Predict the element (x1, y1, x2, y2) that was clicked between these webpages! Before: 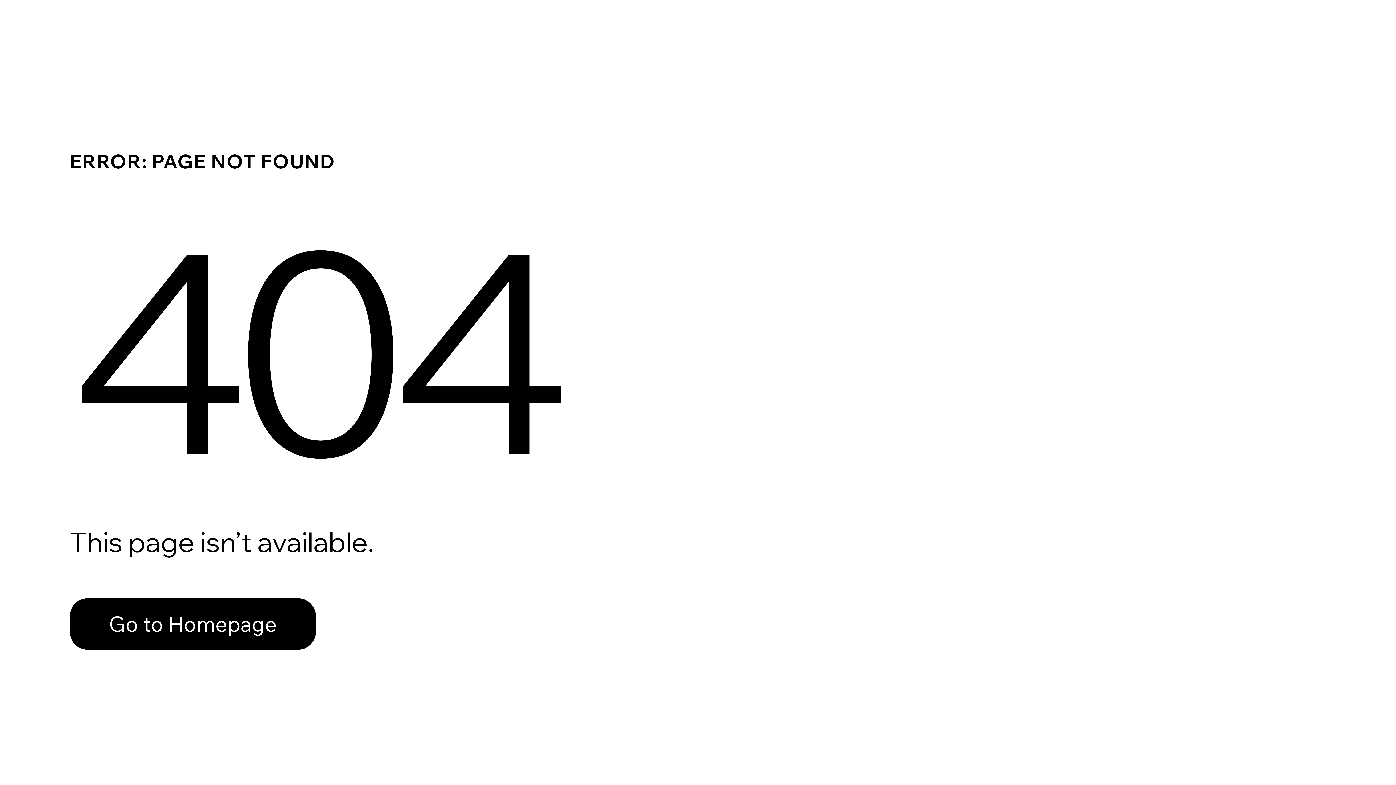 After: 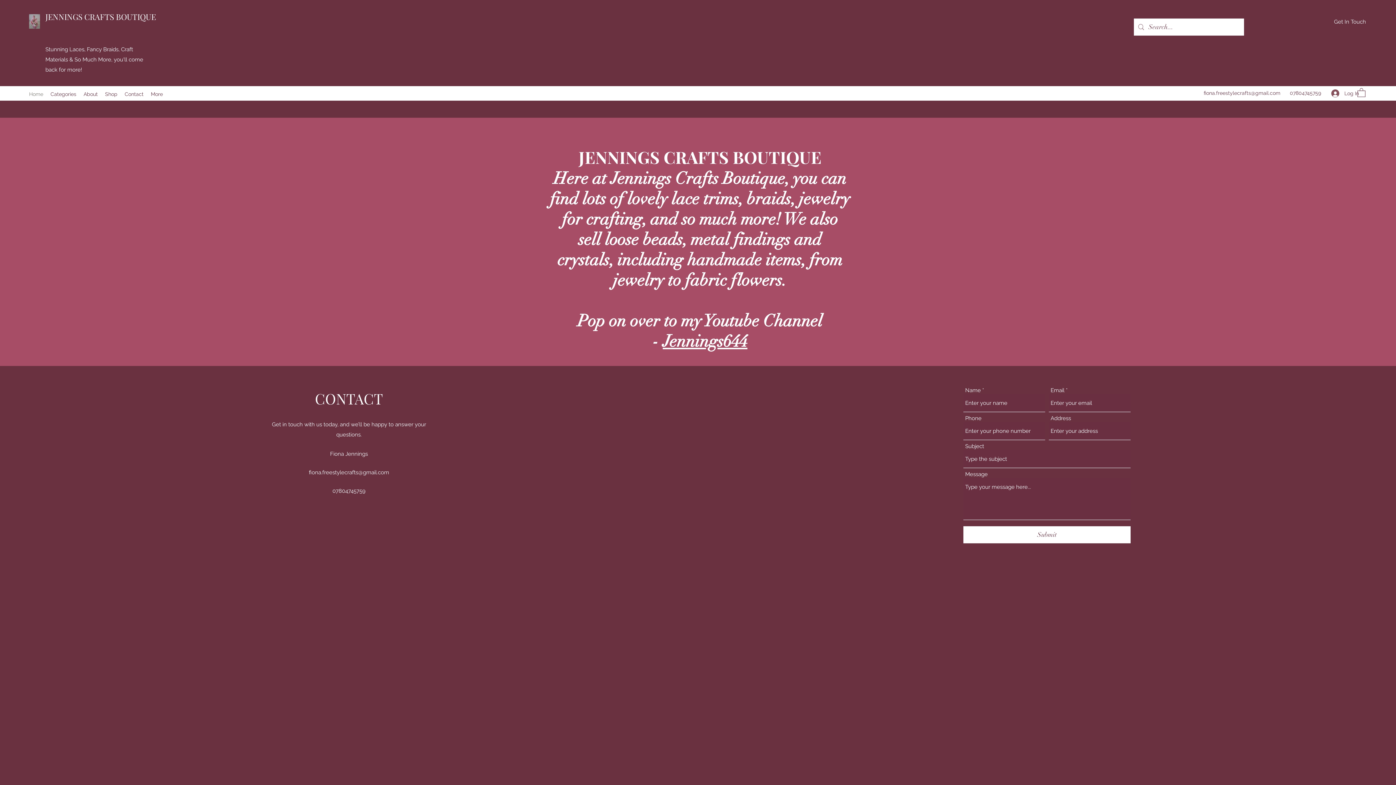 Action: bbox: (69, 598, 316, 650) label: Go to Homepage